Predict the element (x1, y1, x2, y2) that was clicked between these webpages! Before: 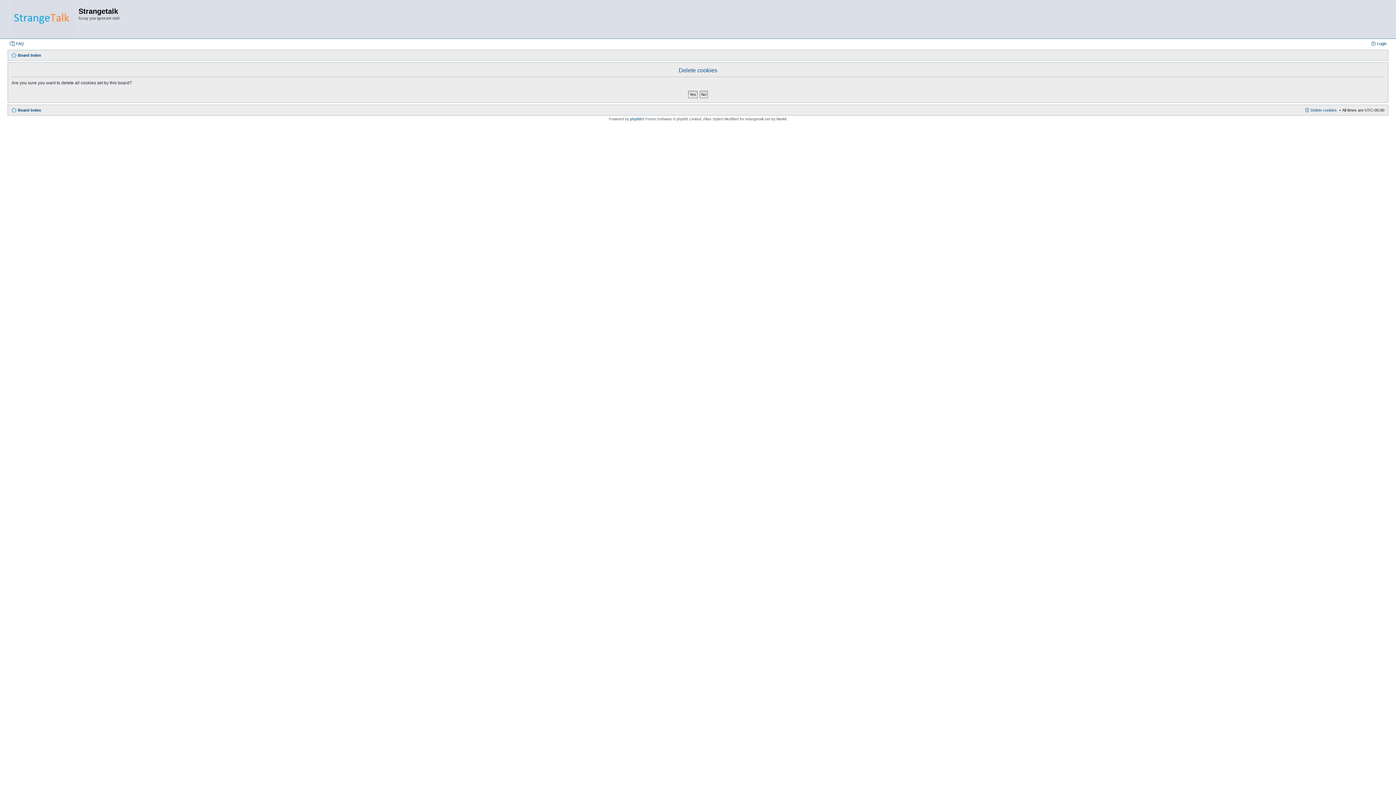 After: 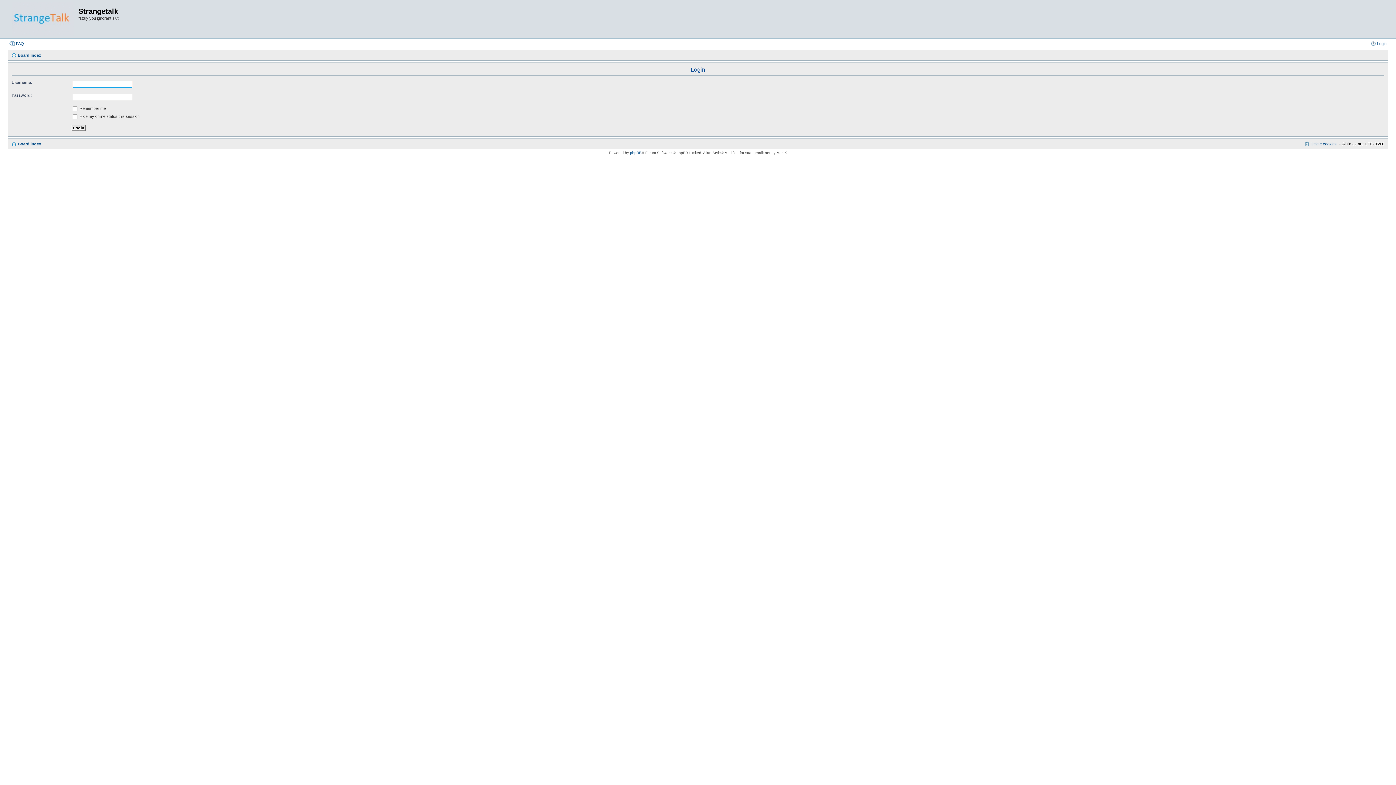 Action: bbox: (1370, 41, 1386, 45) label: Login